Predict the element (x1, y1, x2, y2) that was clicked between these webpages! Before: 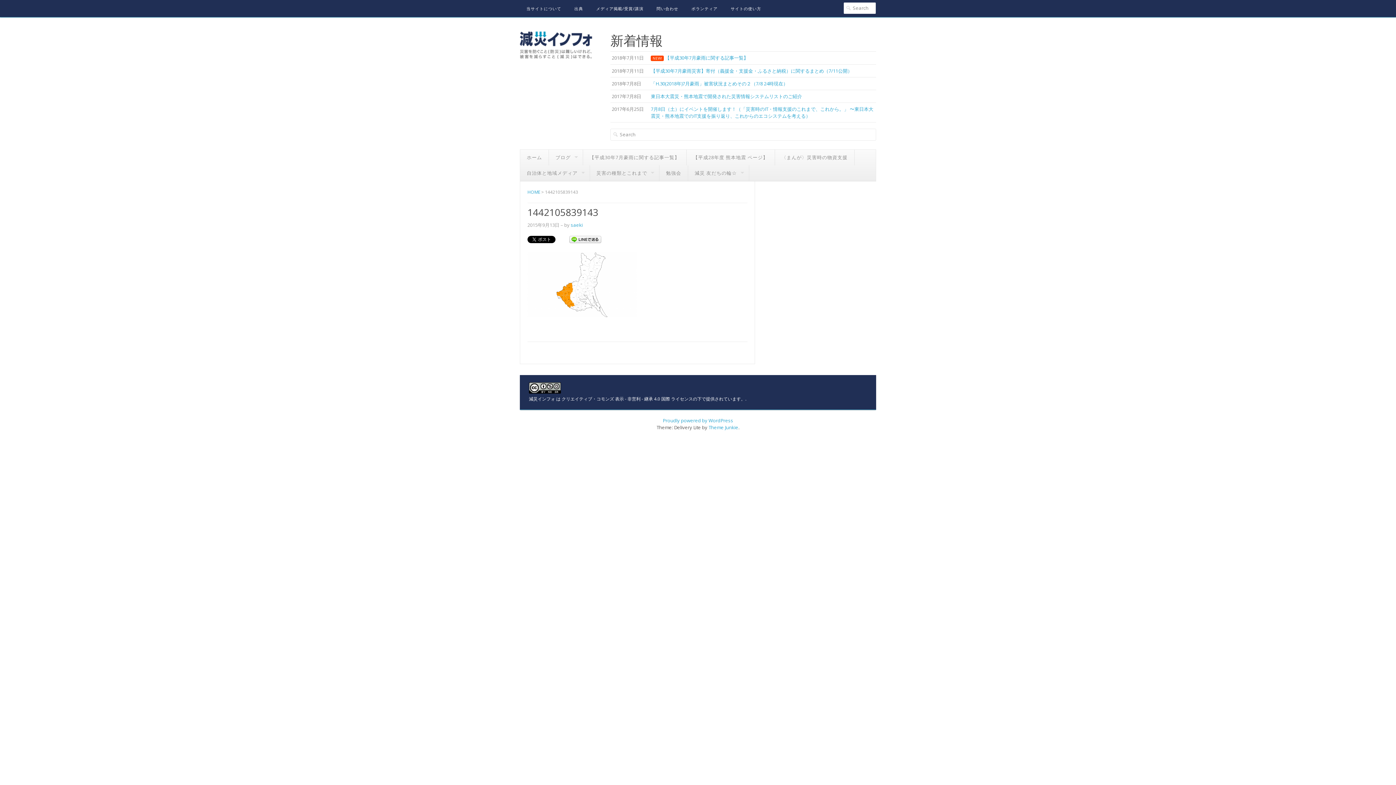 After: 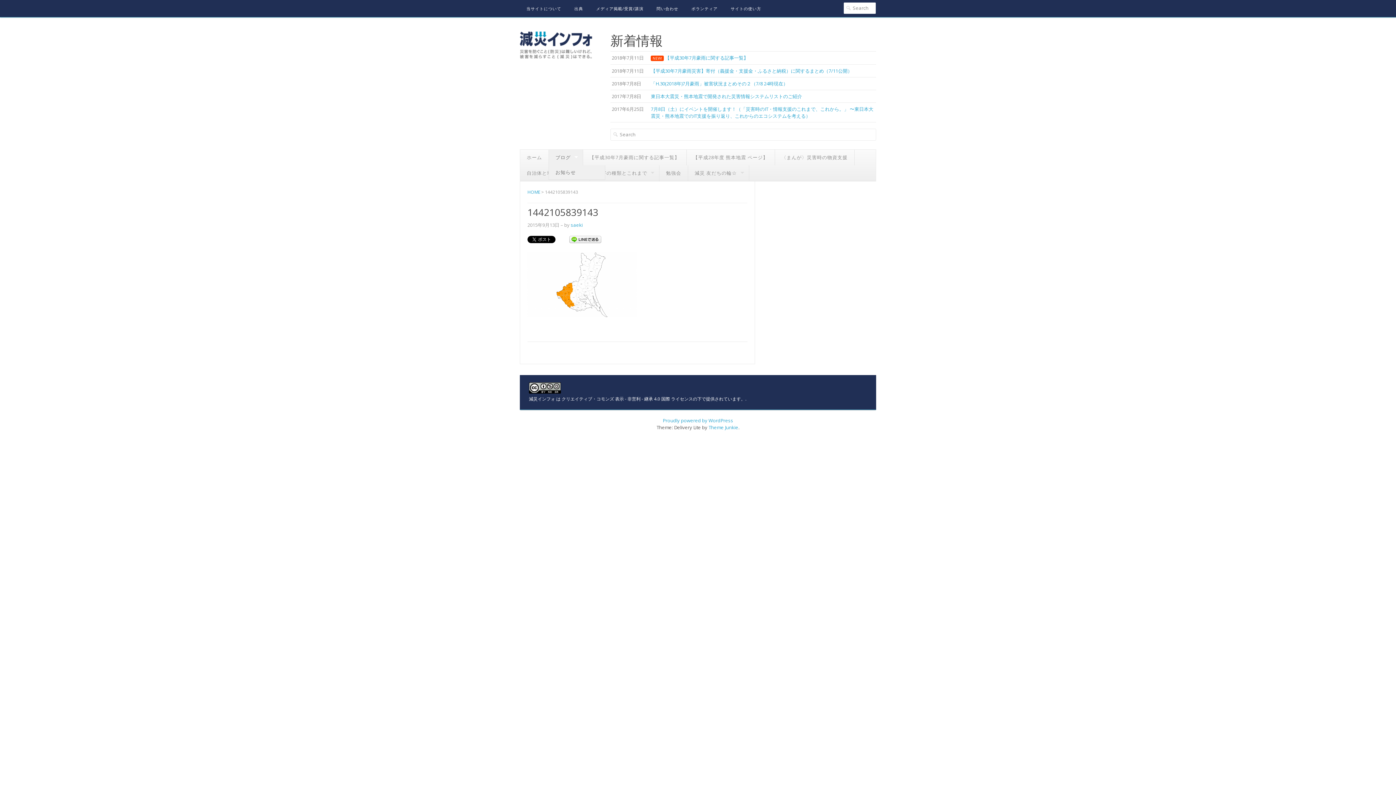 Action: bbox: (549, 149, 583, 165) label: ブログ